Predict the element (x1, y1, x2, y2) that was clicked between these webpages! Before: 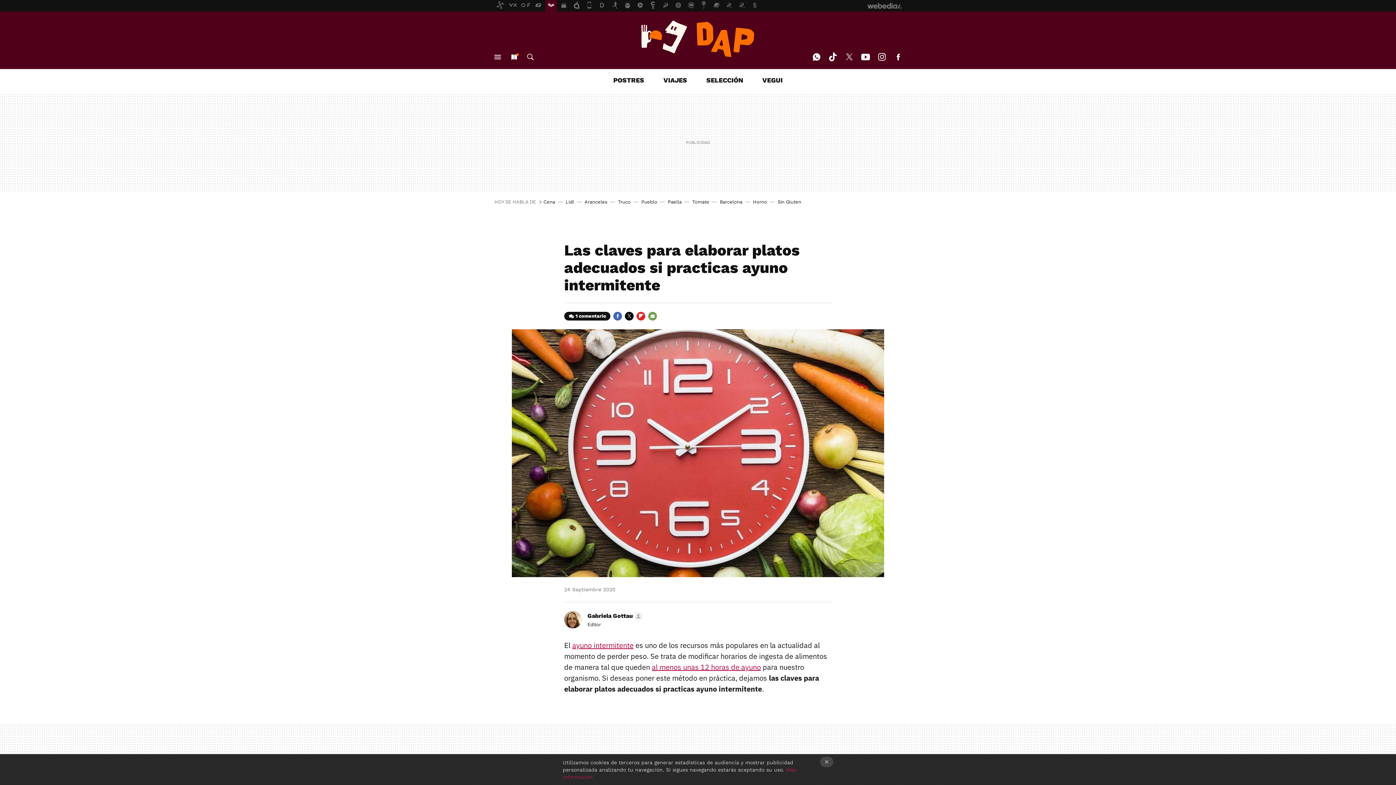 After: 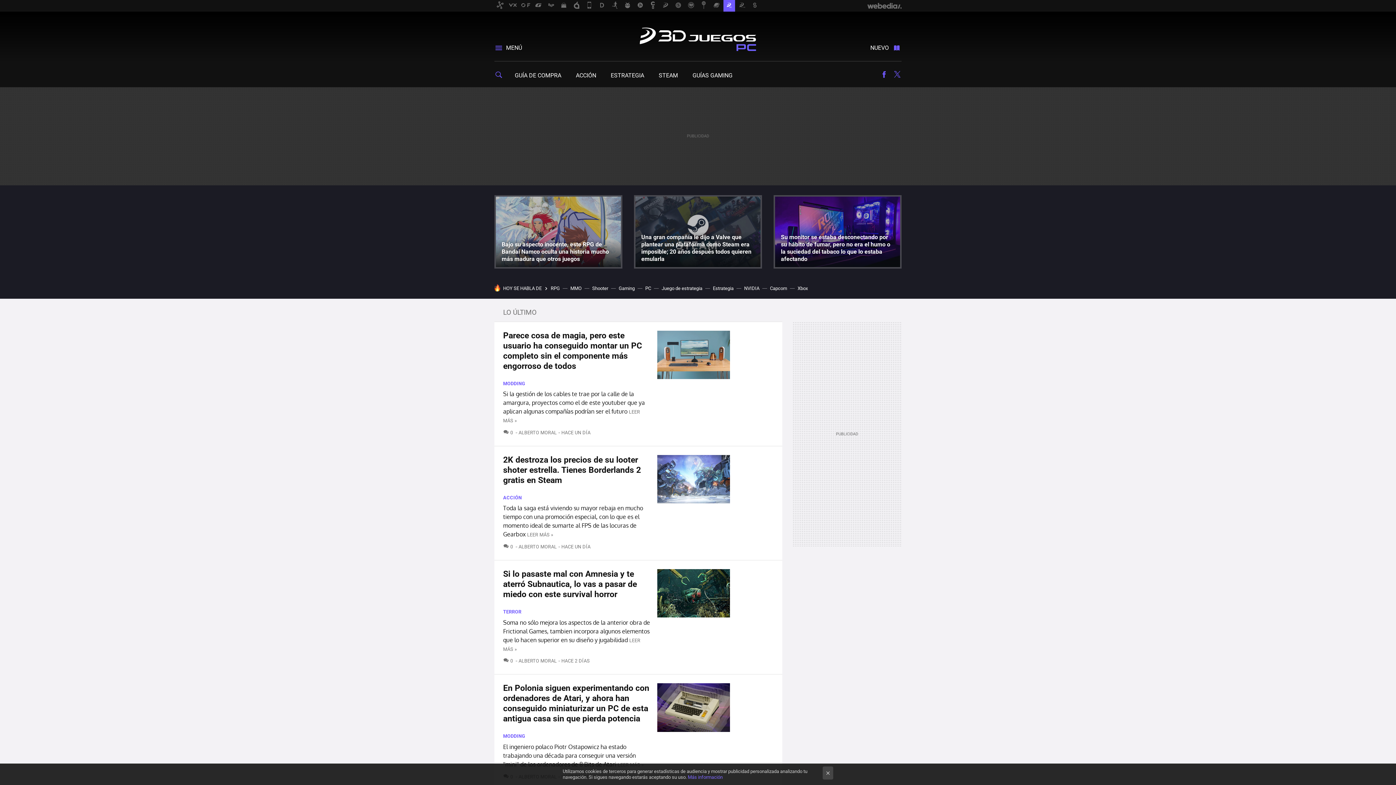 Action: bbox: (723, 0, 735, 11)